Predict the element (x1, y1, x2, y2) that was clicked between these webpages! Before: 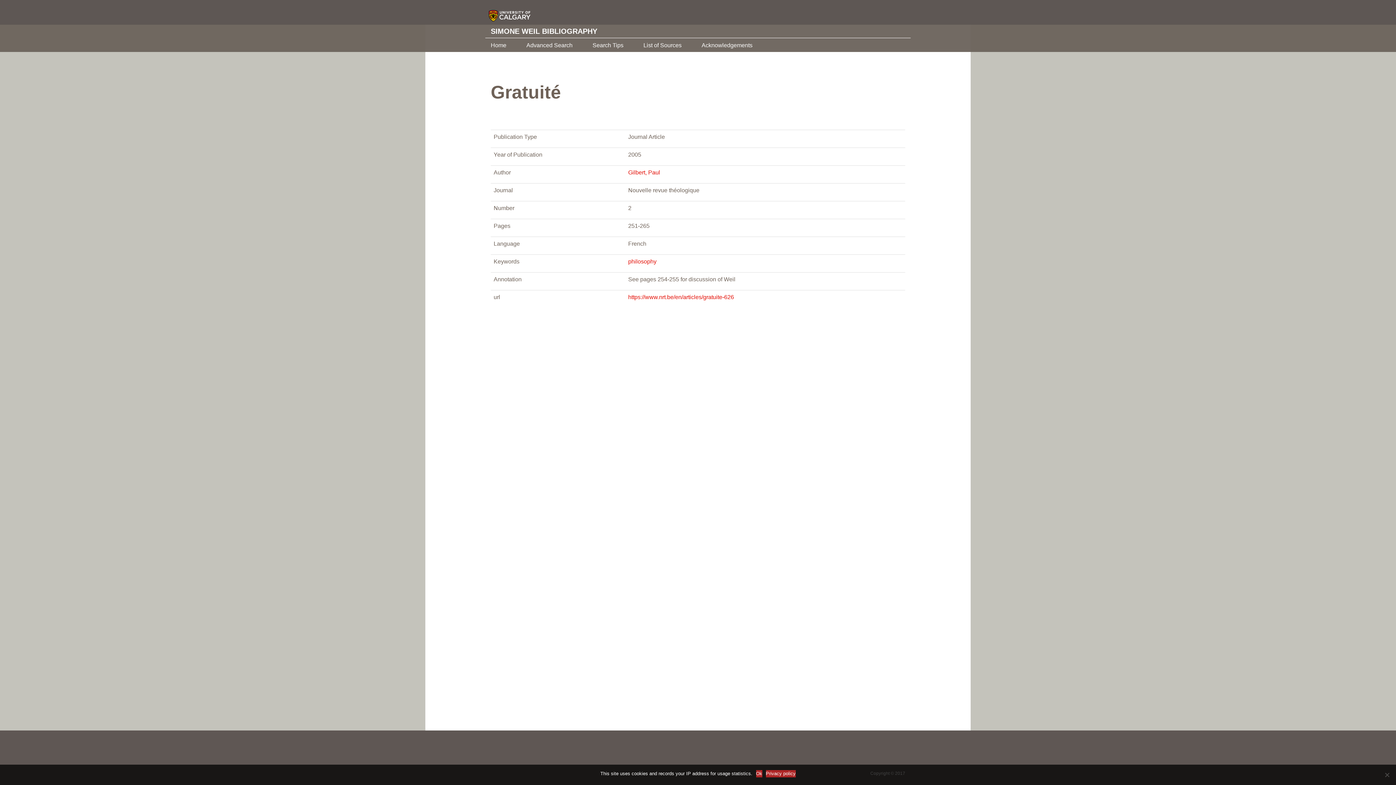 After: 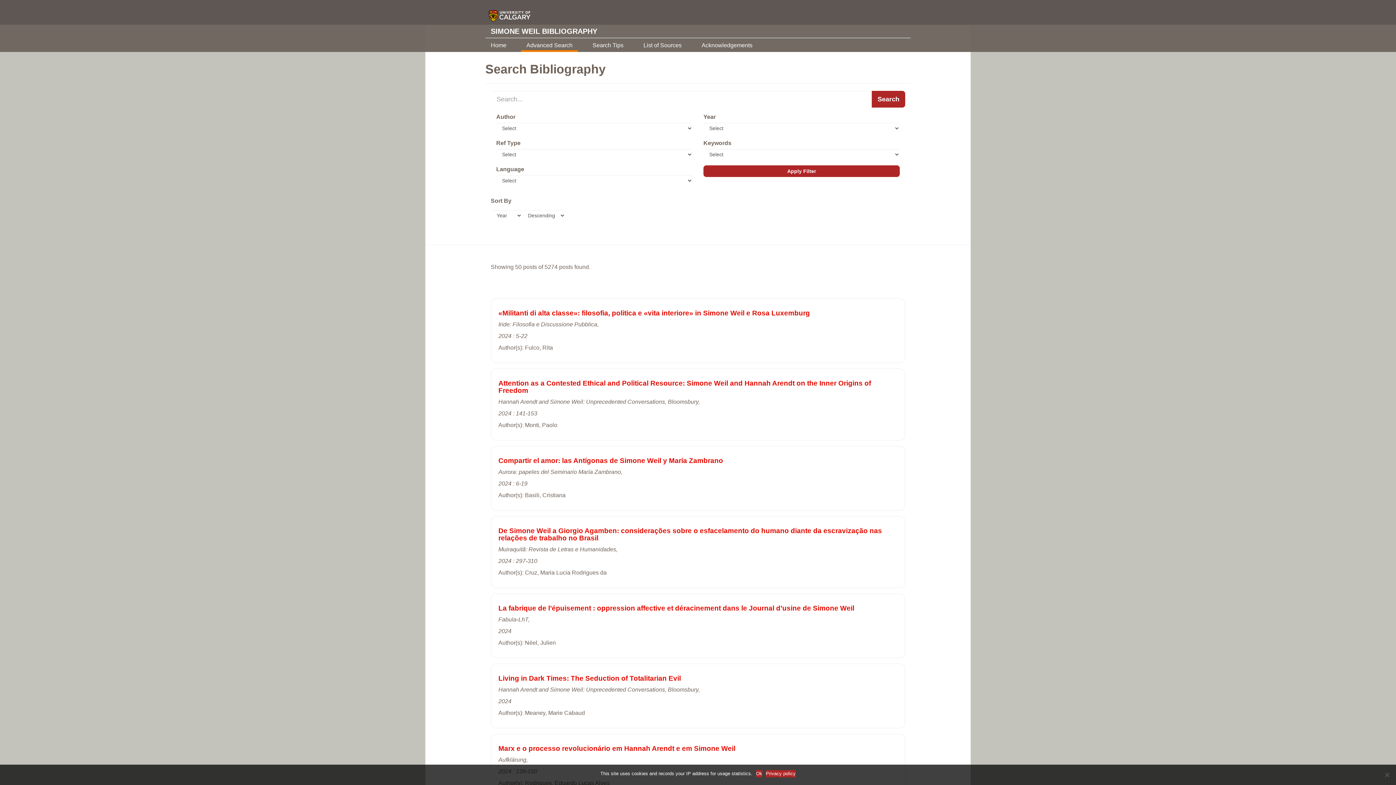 Action: bbox: (521, 38, 578, 50) label: Advanced Search